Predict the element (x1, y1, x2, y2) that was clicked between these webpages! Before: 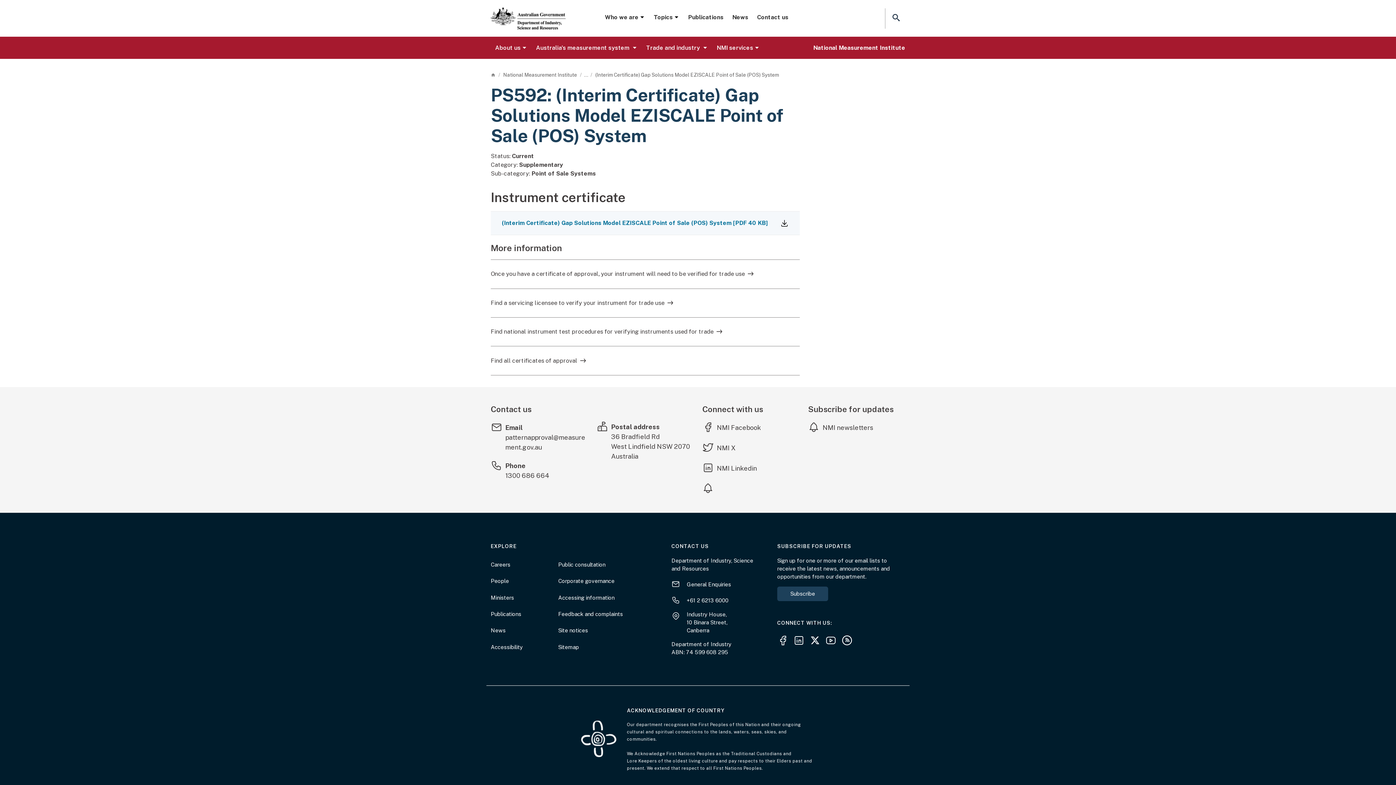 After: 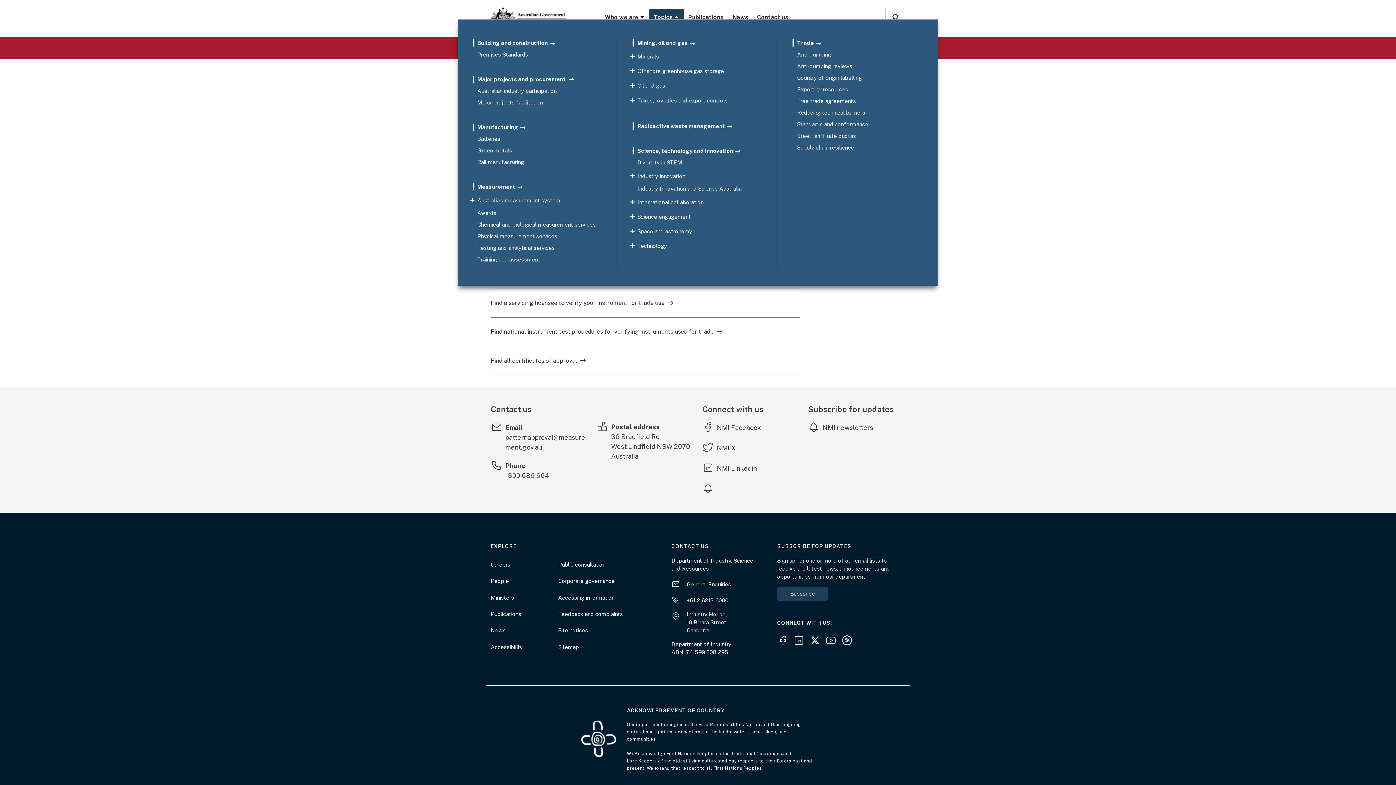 Action: label: Topics bbox: (649, 8, 683, 26)